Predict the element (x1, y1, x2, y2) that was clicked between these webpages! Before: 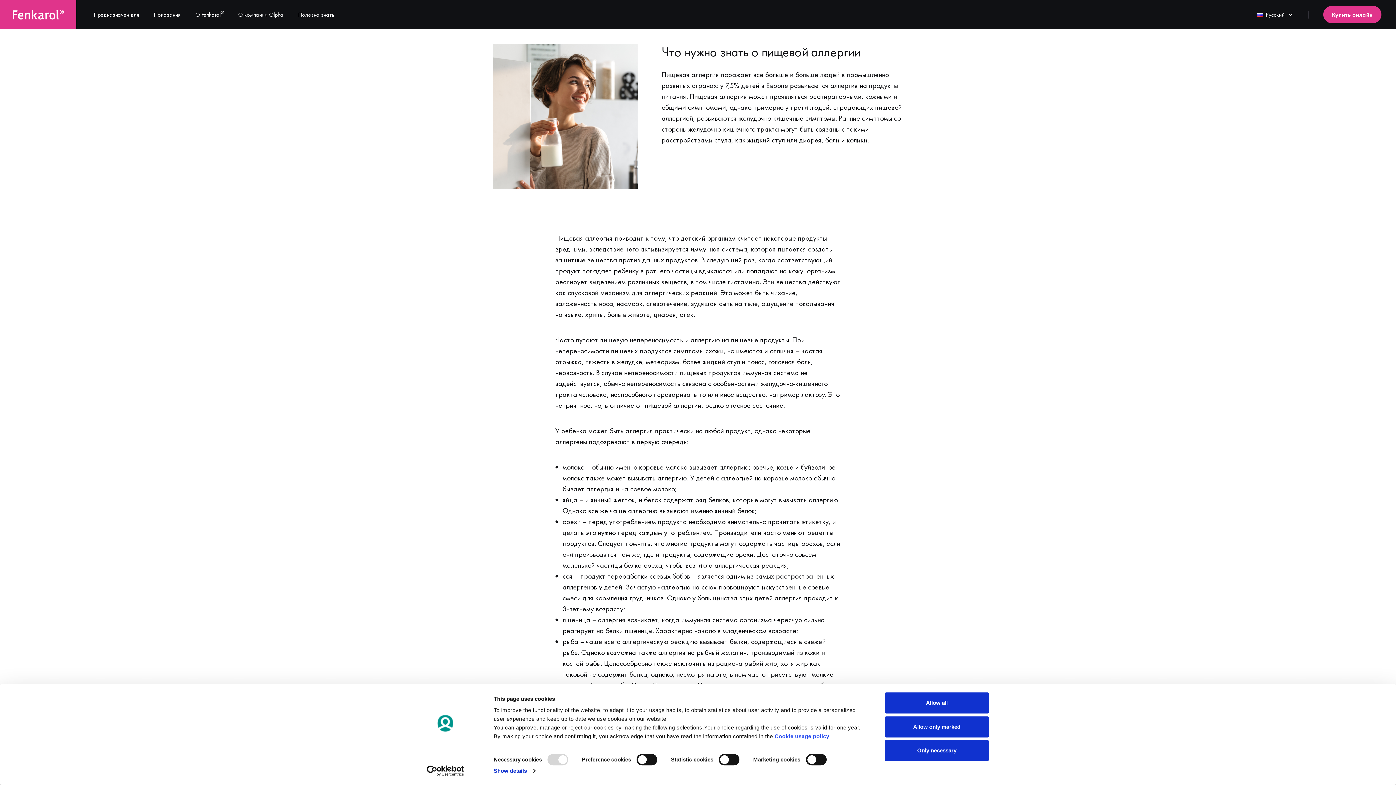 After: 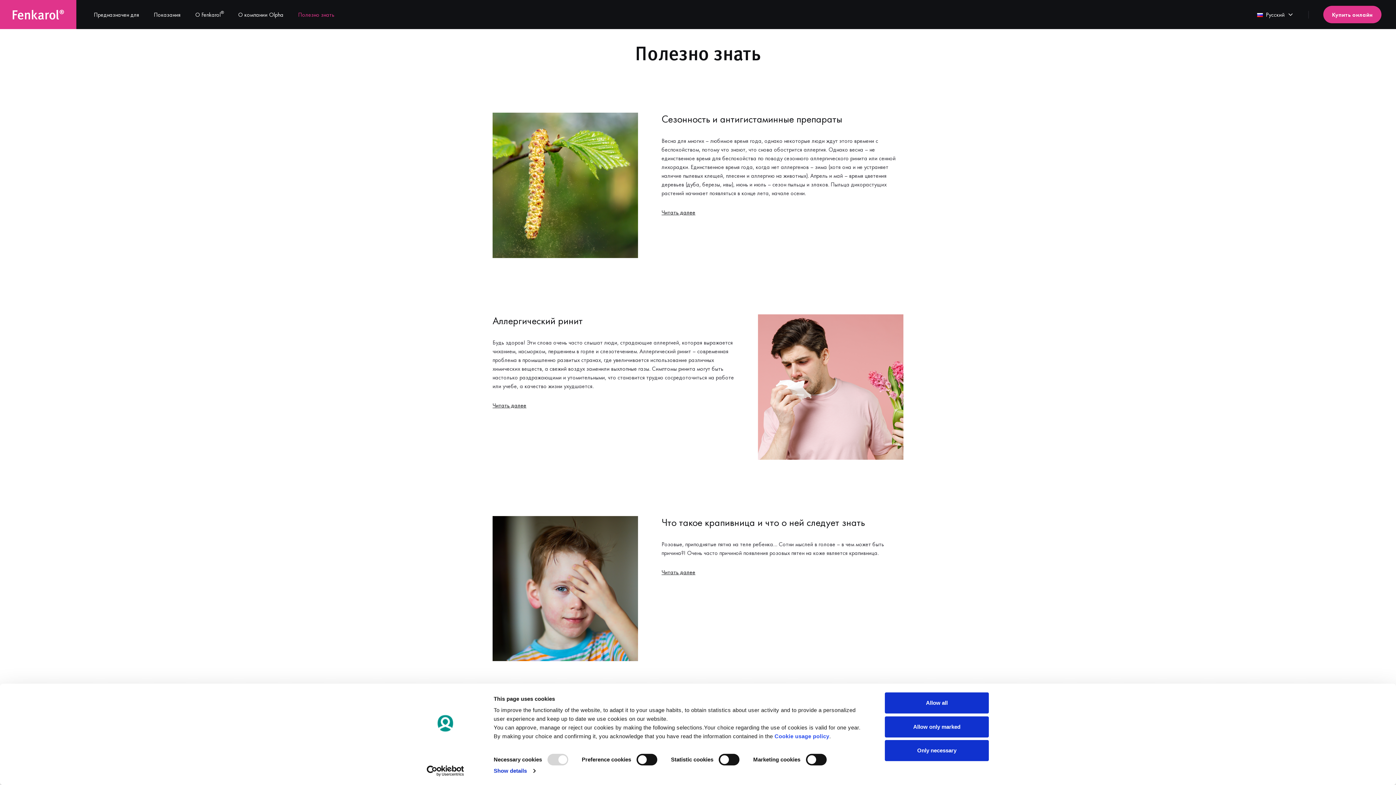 Action: bbox: (298, 10, 334, 18) label: Полезно знать